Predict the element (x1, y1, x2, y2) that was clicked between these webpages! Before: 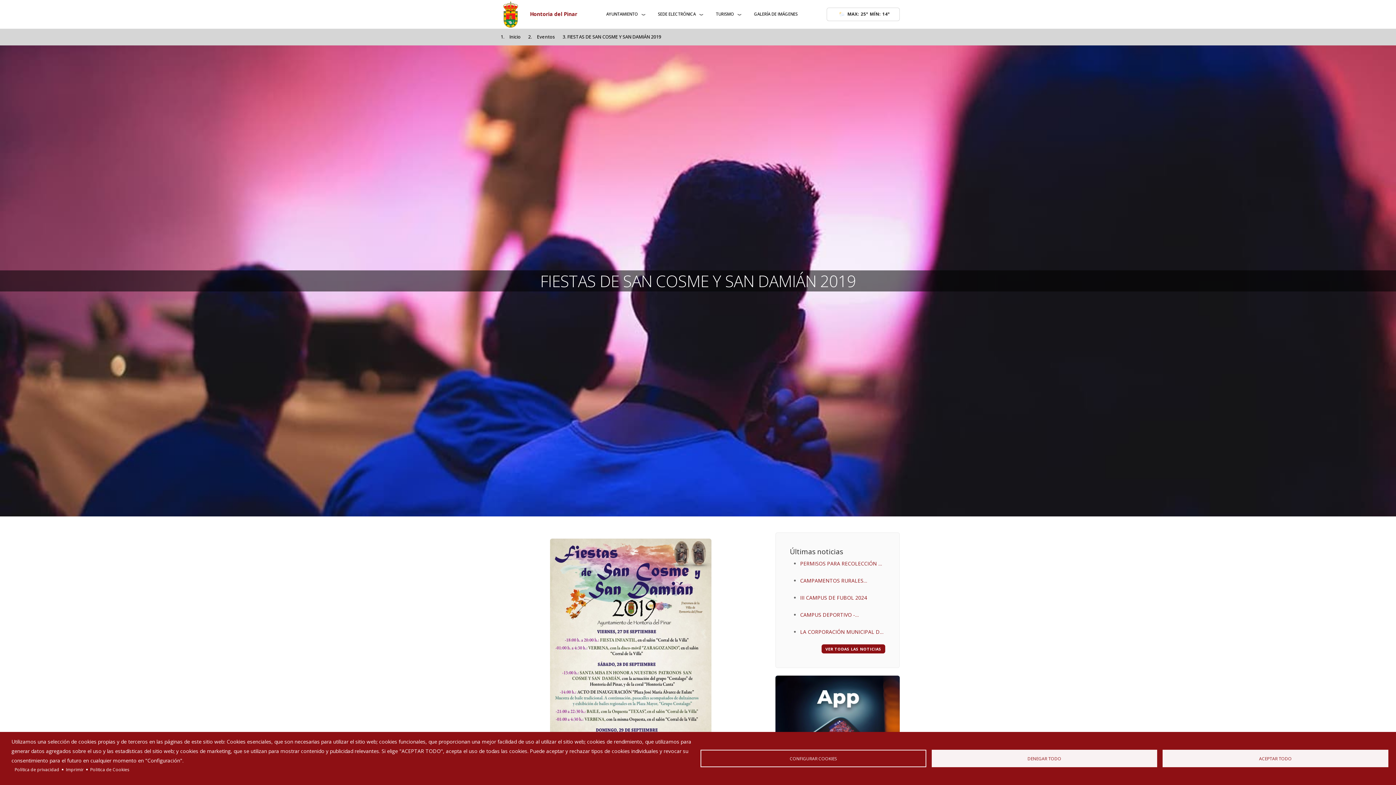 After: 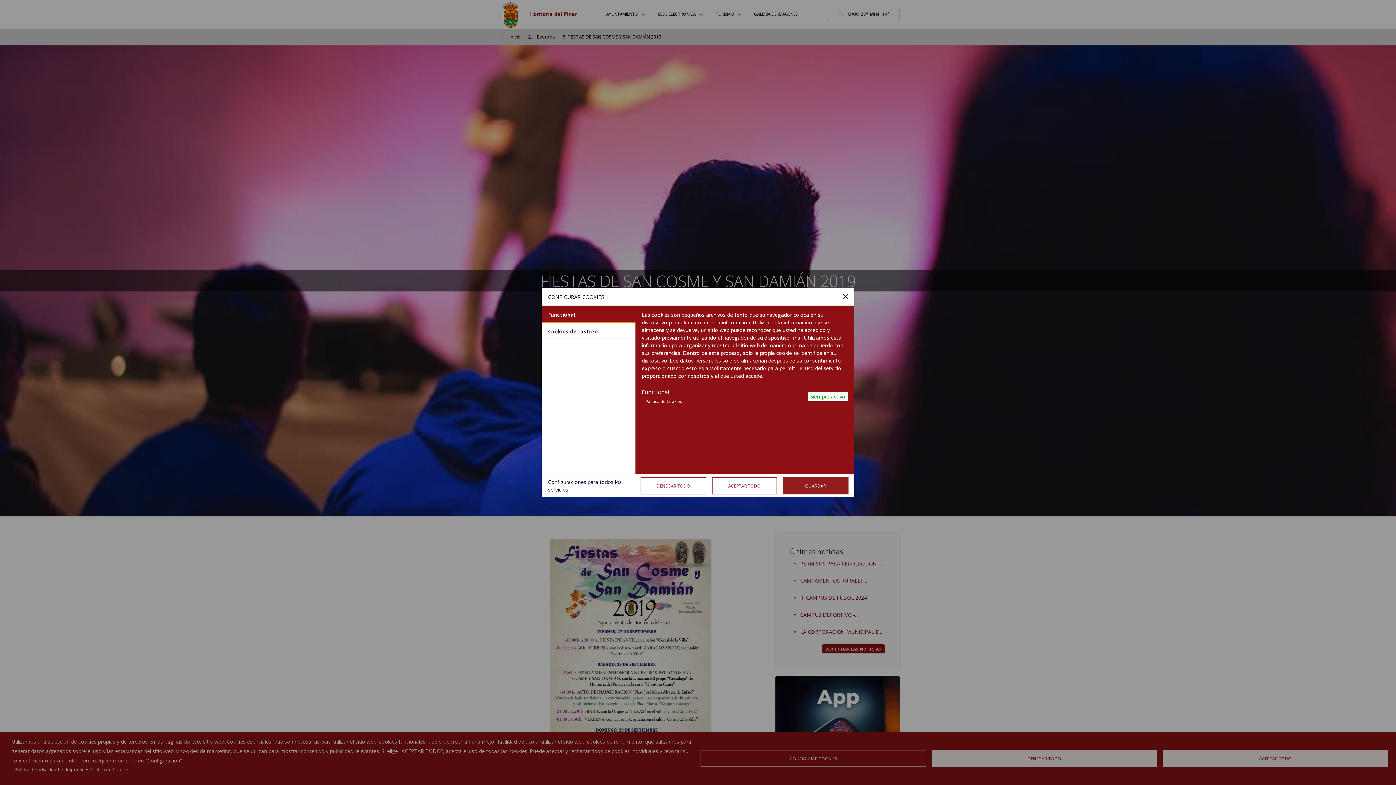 Action: bbox: (700, 750, 926, 767) label: CONFIGURAR COOKIES